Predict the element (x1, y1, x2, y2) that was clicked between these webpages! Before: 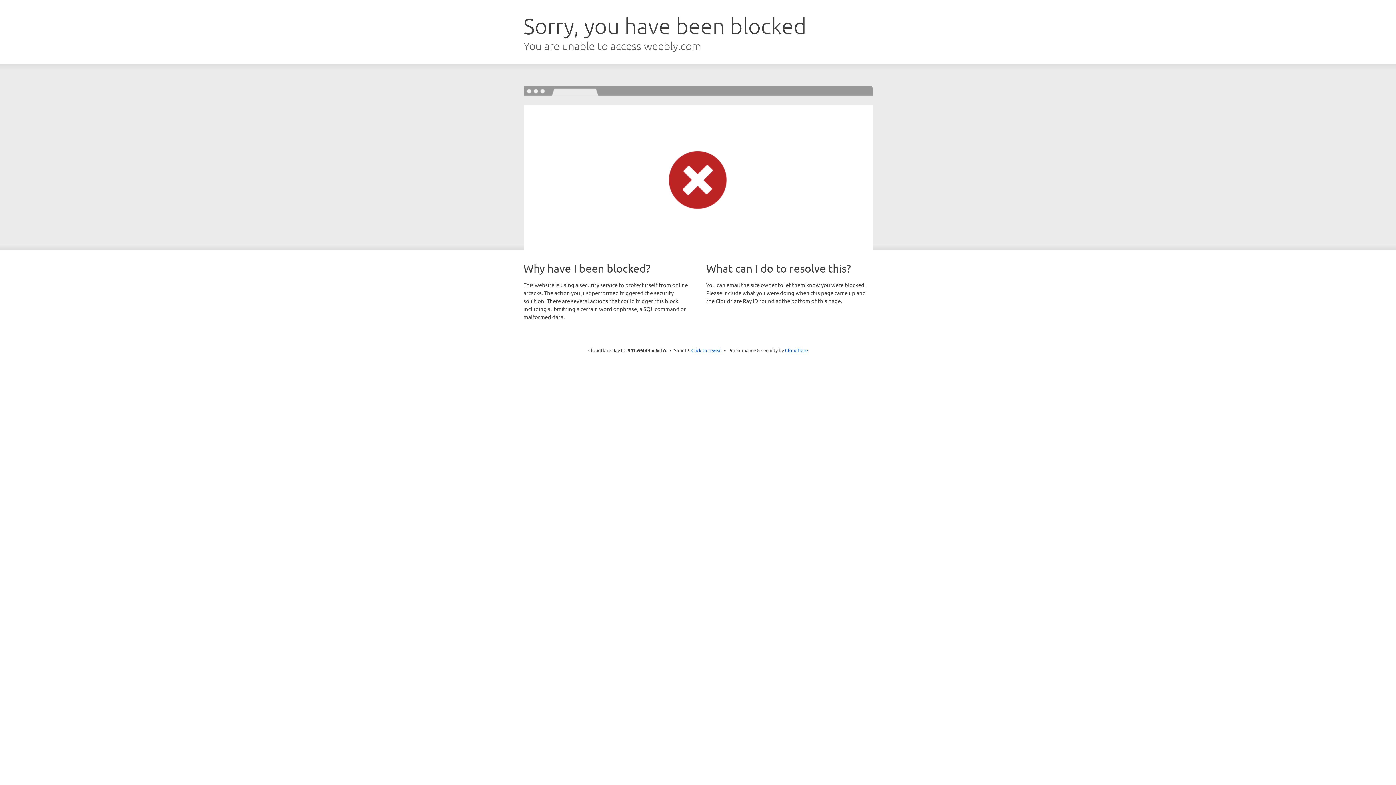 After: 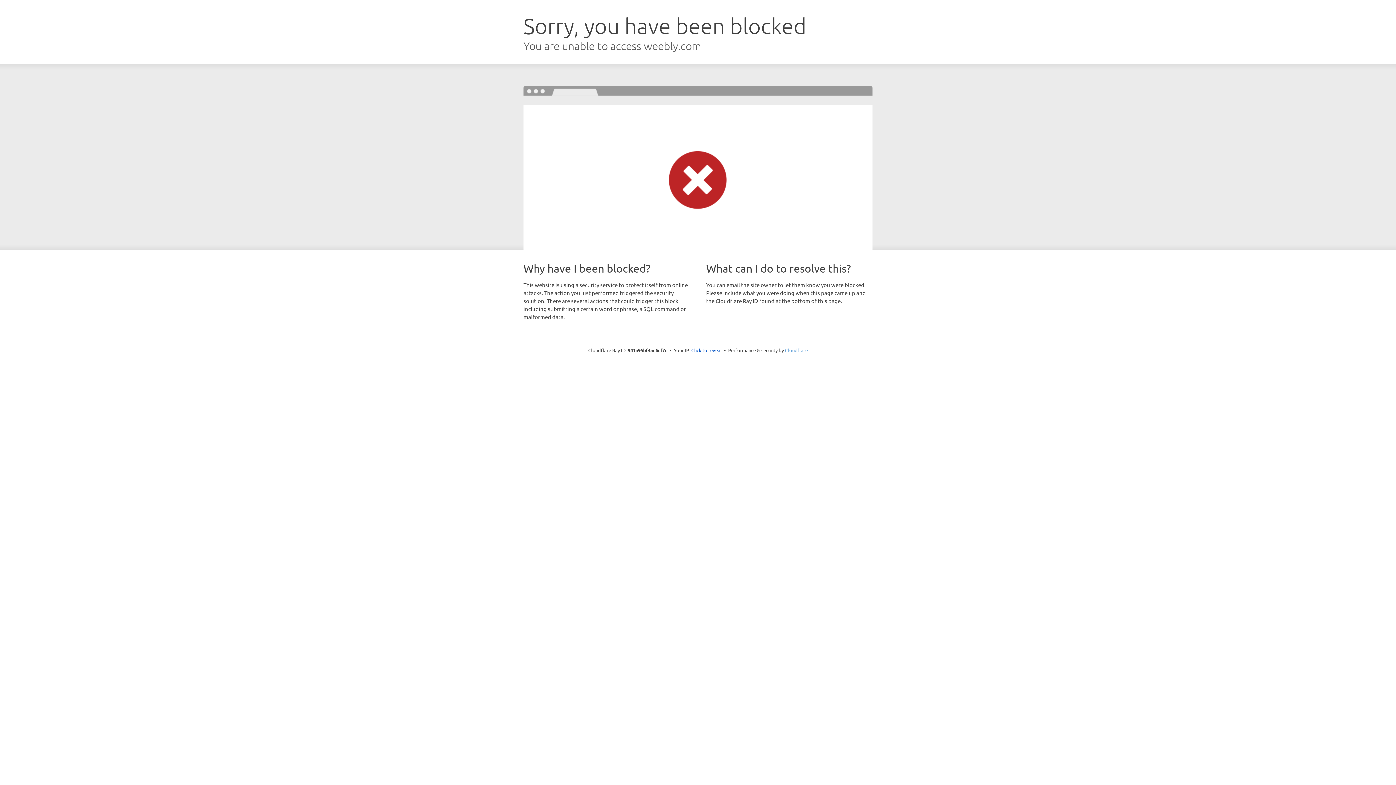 Action: label: Cloudflare bbox: (785, 347, 808, 353)